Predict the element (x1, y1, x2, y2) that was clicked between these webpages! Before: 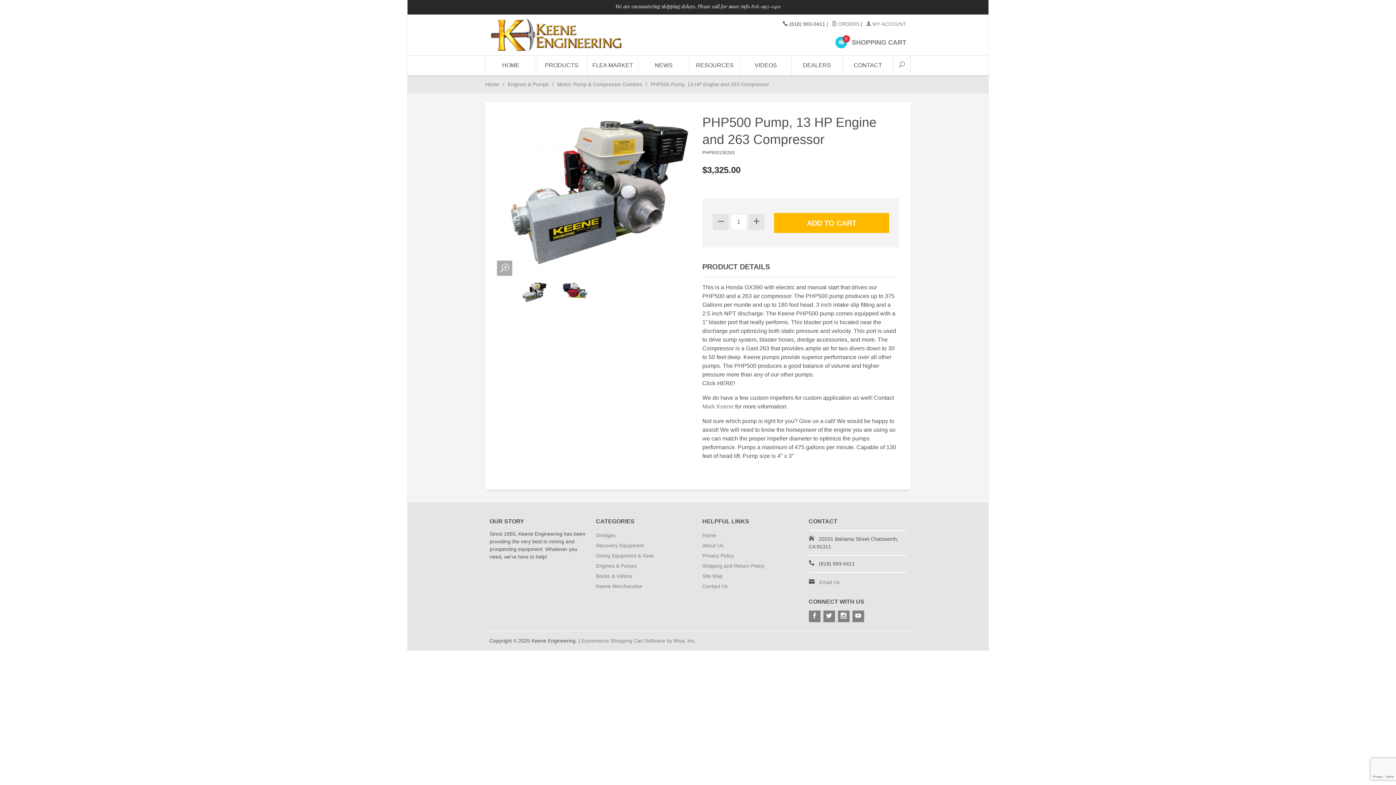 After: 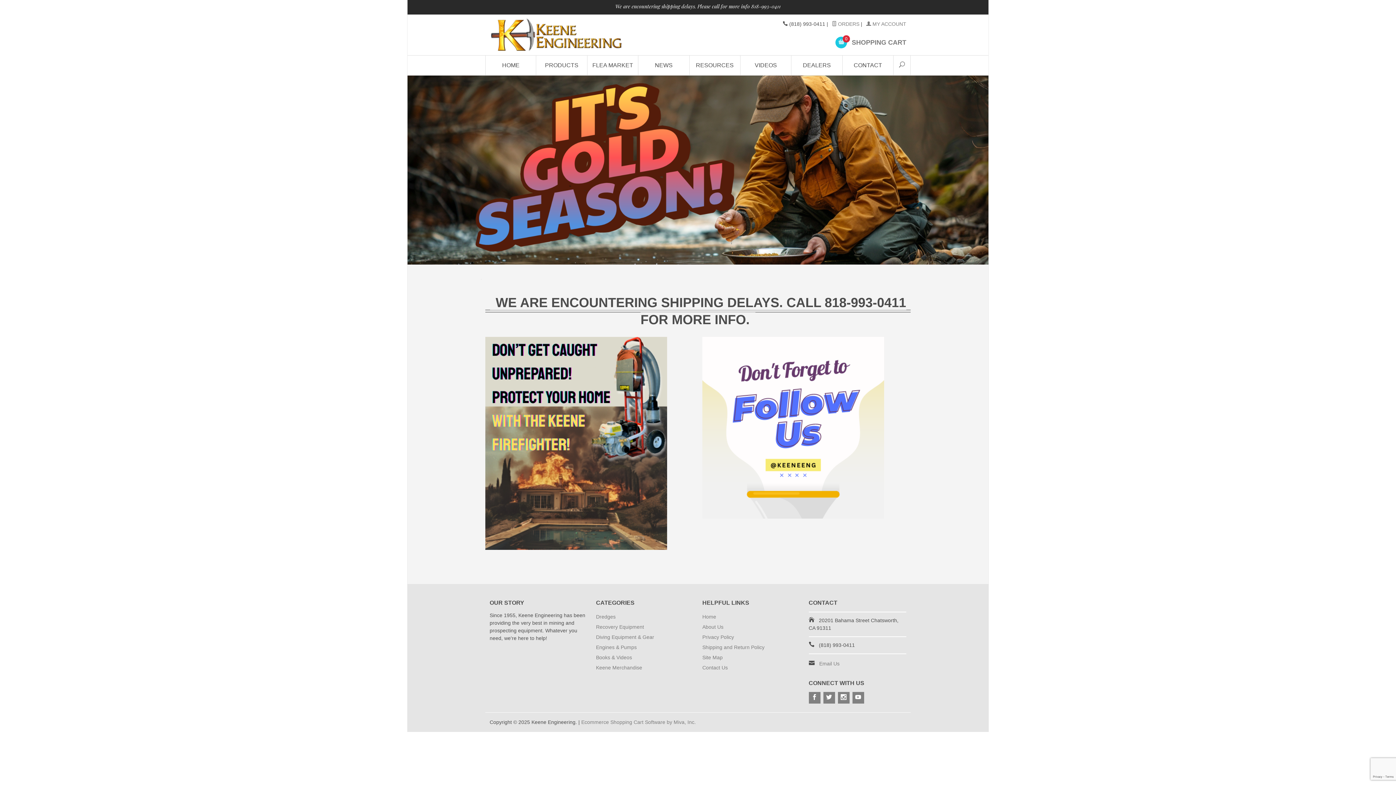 Action: label: Home bbox: (485, 81, 499, 87)